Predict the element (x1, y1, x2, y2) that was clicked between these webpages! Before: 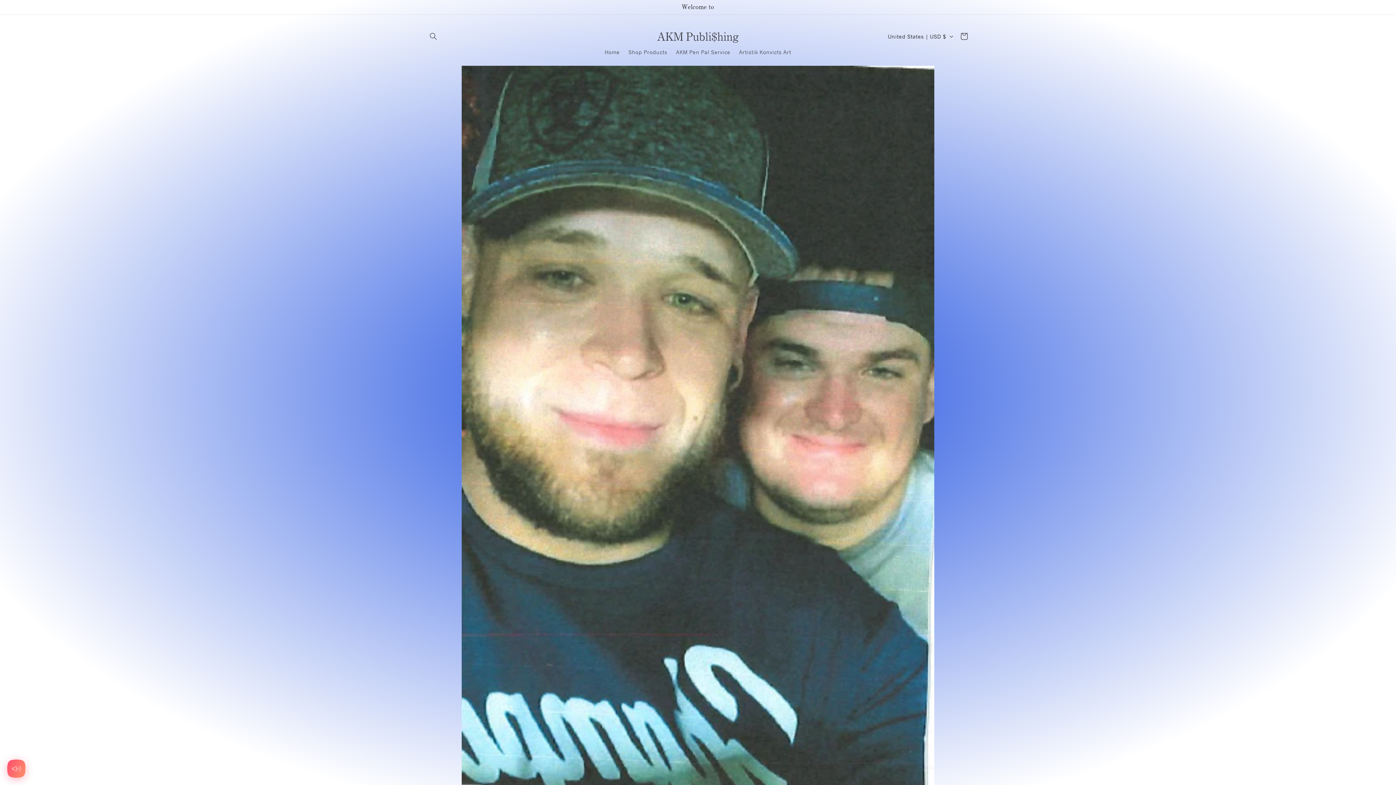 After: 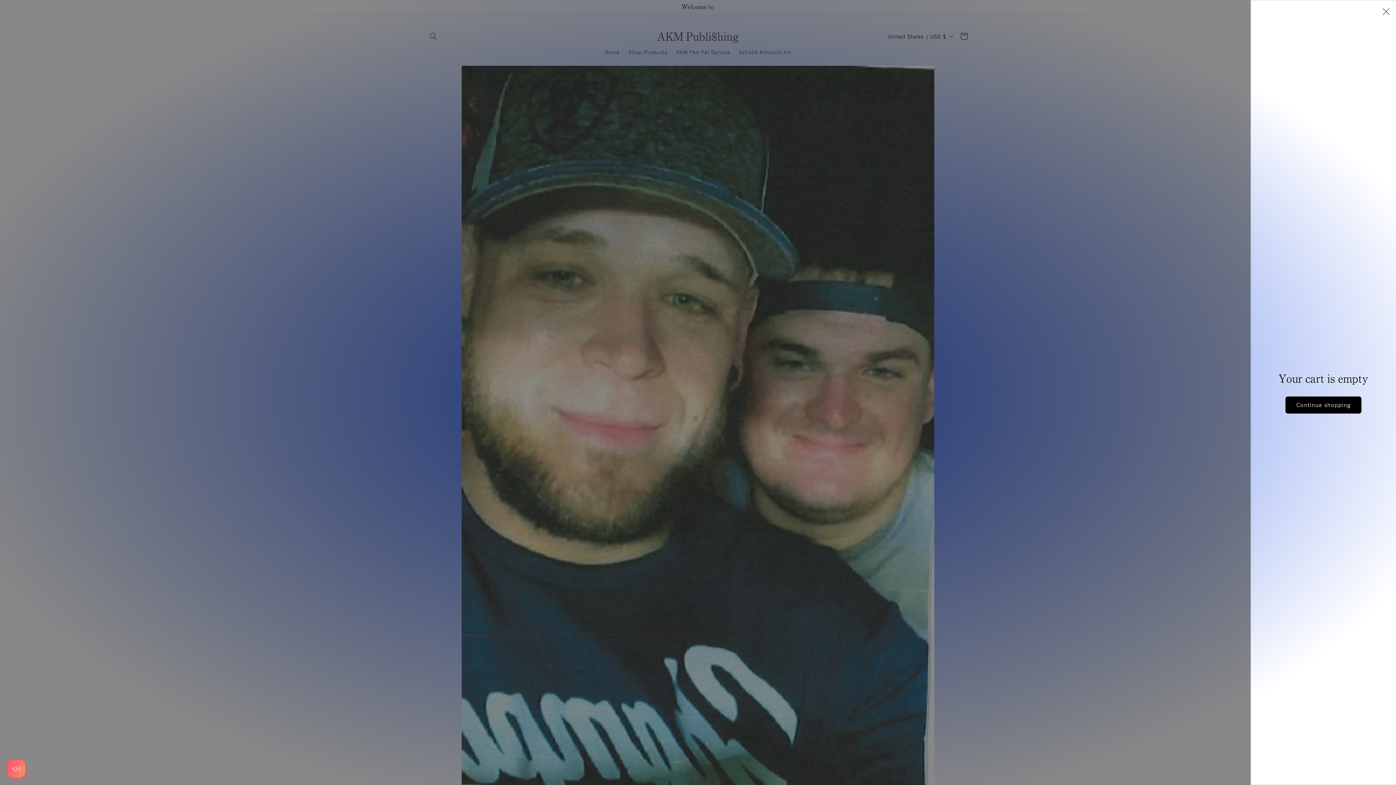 Action: bbox: (956, 28, 972, 44) label: Cart